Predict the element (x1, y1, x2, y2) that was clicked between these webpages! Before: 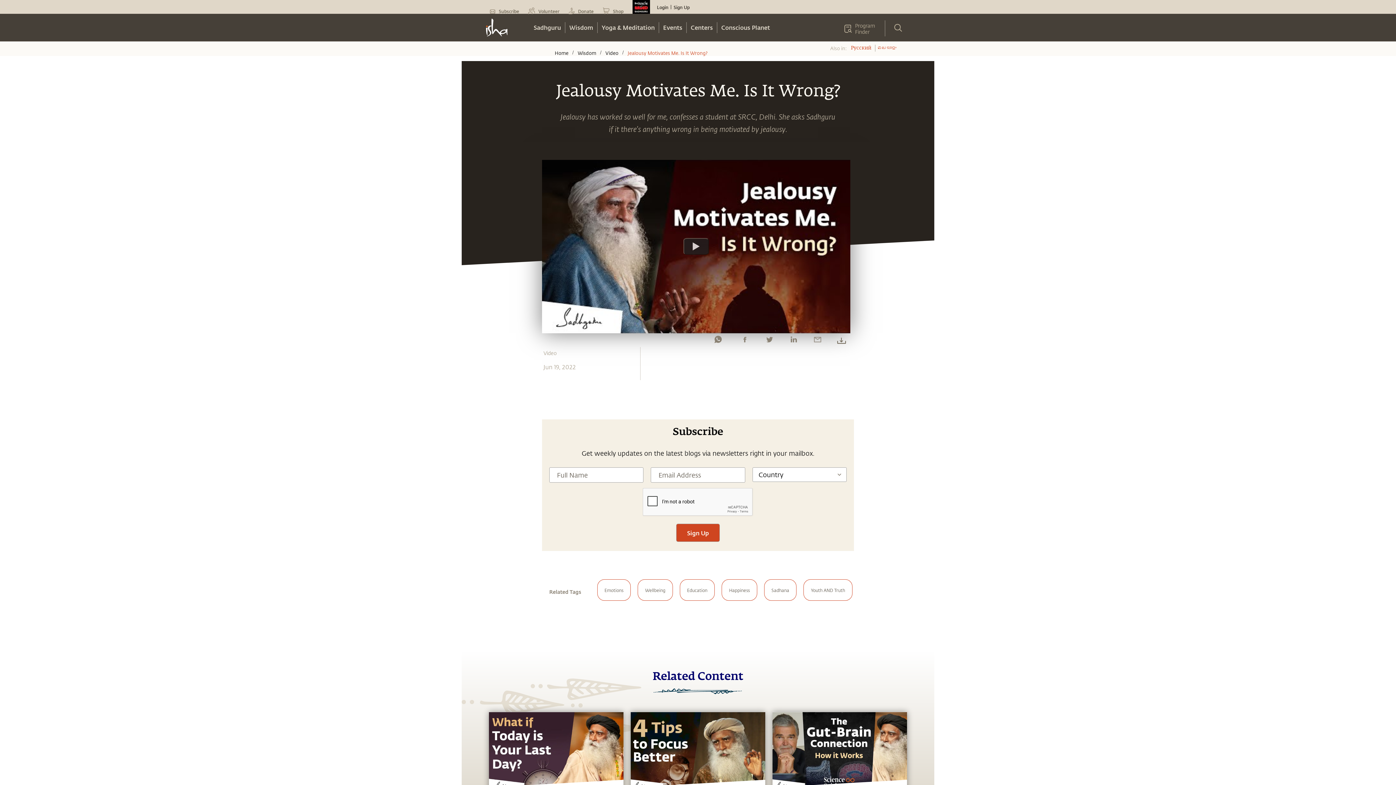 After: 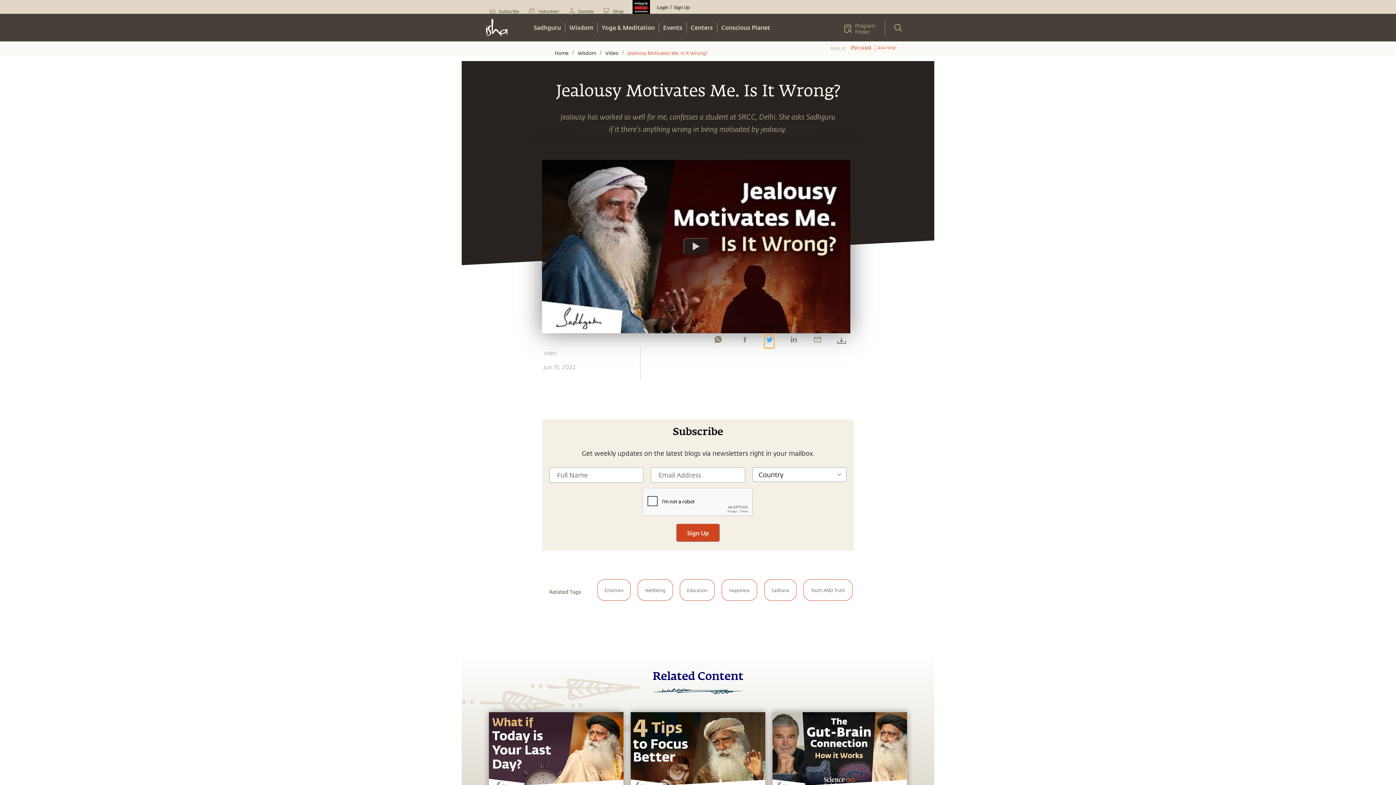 Action: bbox: (764, 334, 774, 344)